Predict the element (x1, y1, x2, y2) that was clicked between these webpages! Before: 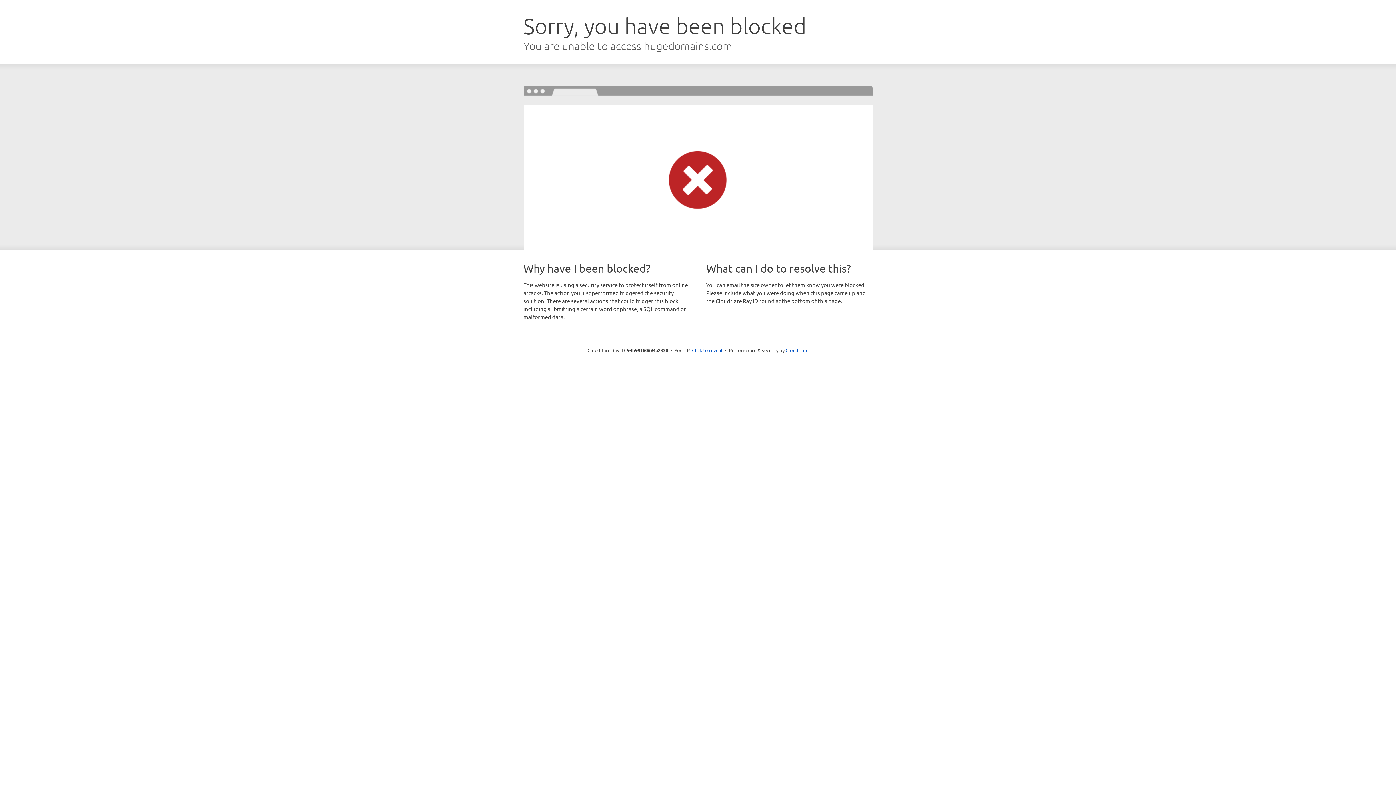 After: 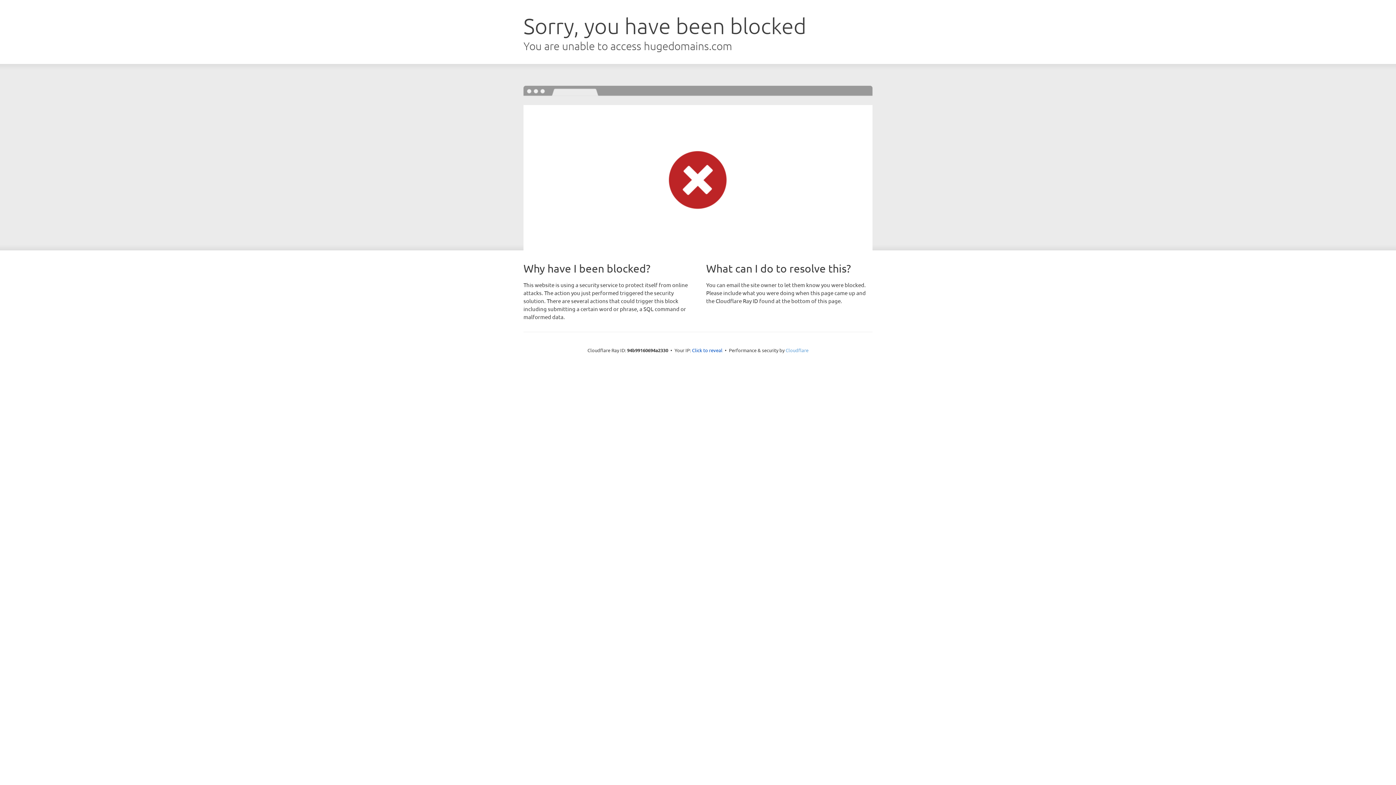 Action: label: Cloudflare bbox: (785, 347, 808, 353)